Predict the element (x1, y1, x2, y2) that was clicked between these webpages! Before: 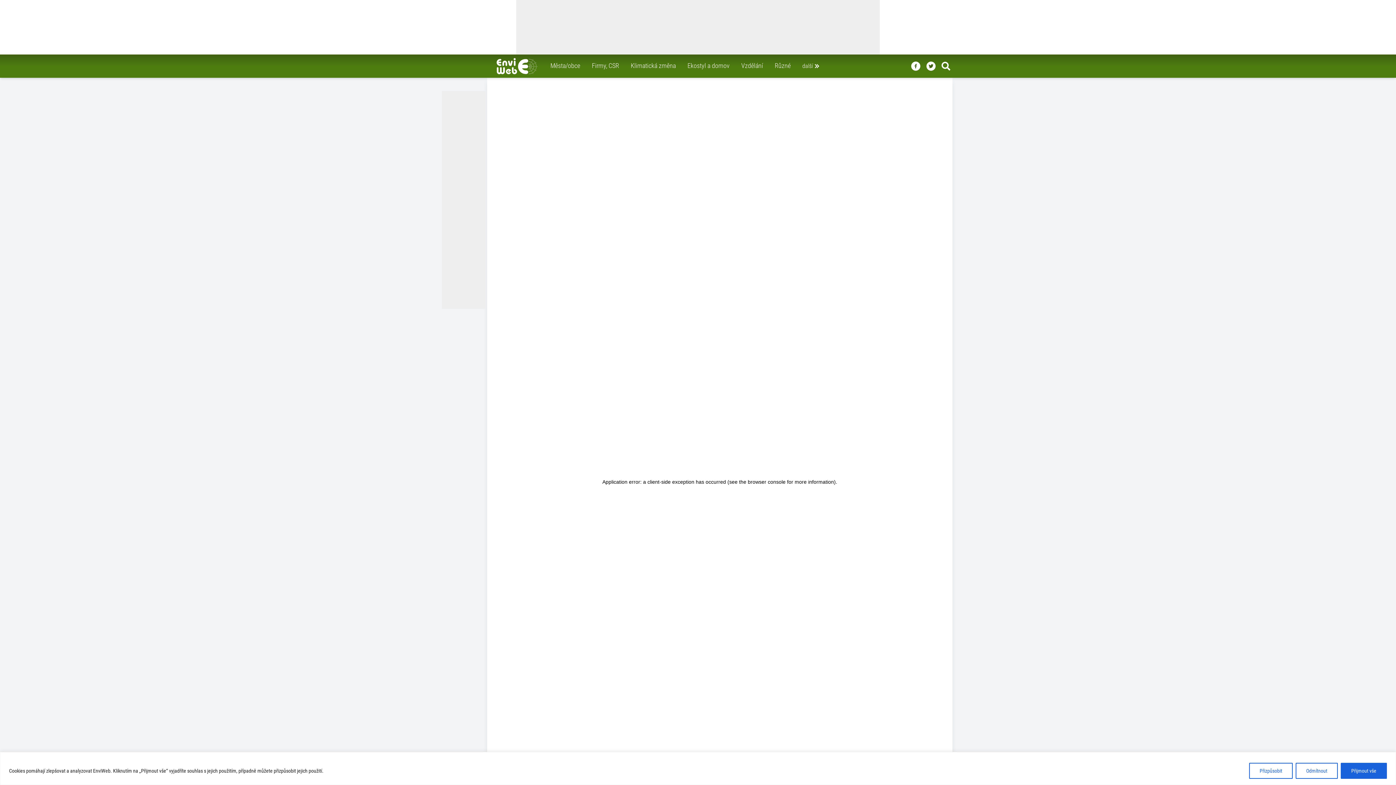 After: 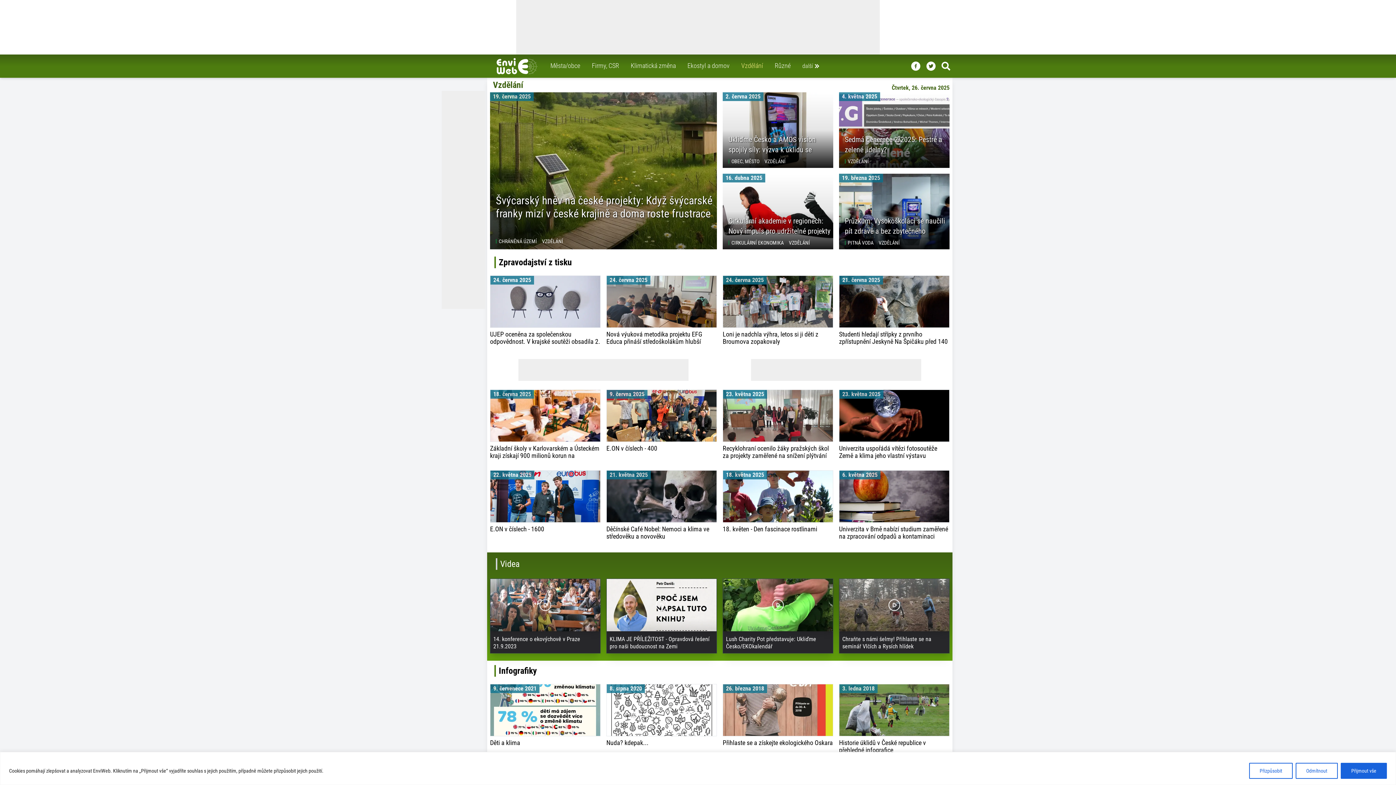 Action: bbox: (738, 60, 766, 73) label: Vzdělání